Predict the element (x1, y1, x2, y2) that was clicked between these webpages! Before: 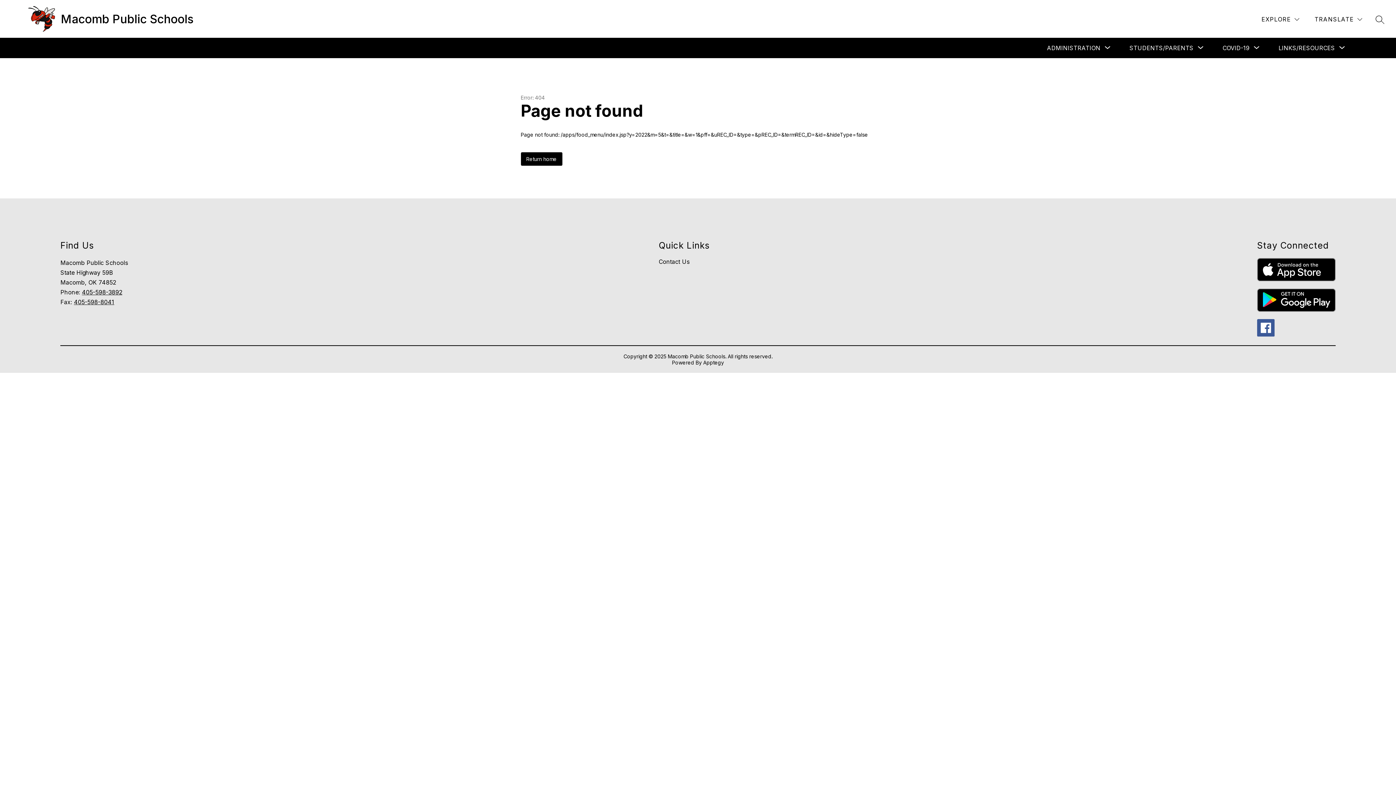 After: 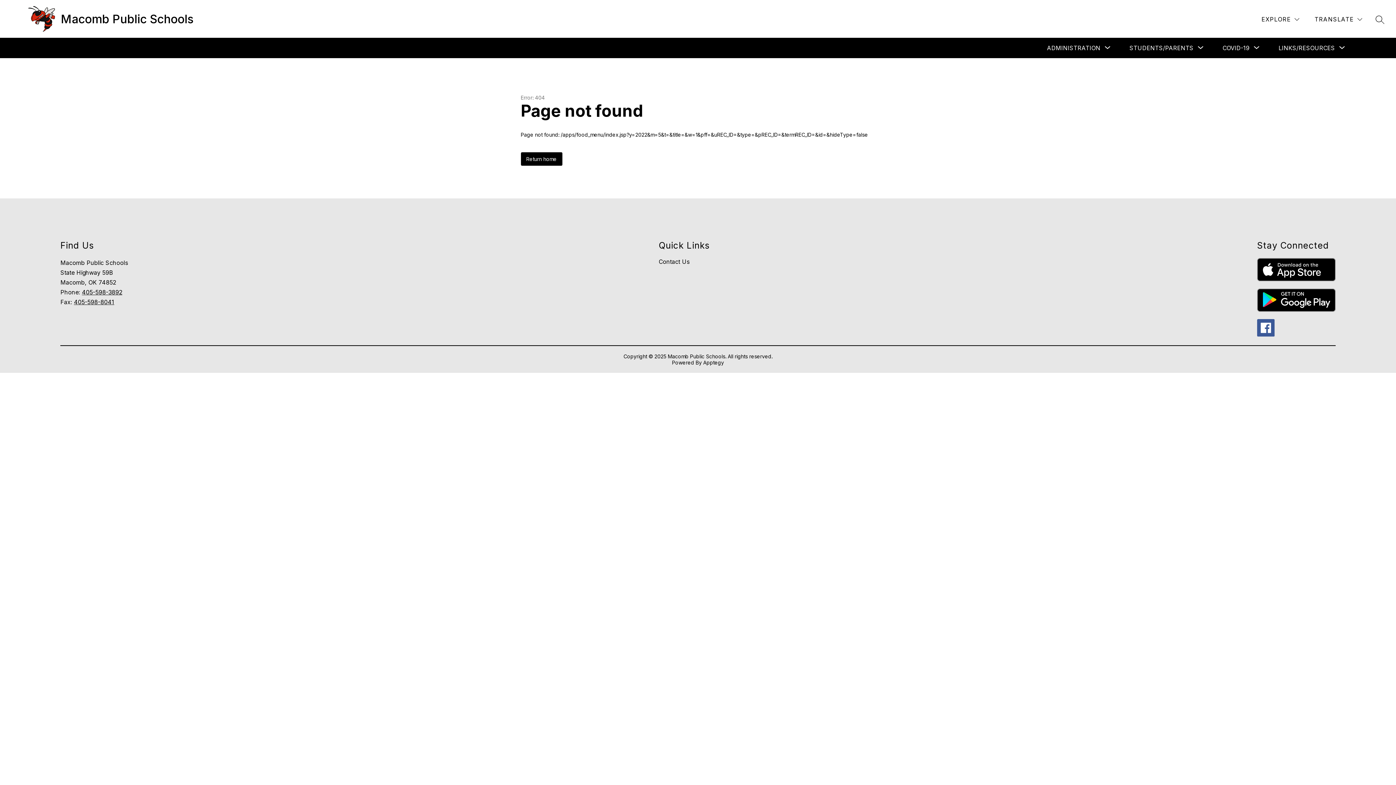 Action: bbox: (81, 288, 122, 296) label: 405-598-3892